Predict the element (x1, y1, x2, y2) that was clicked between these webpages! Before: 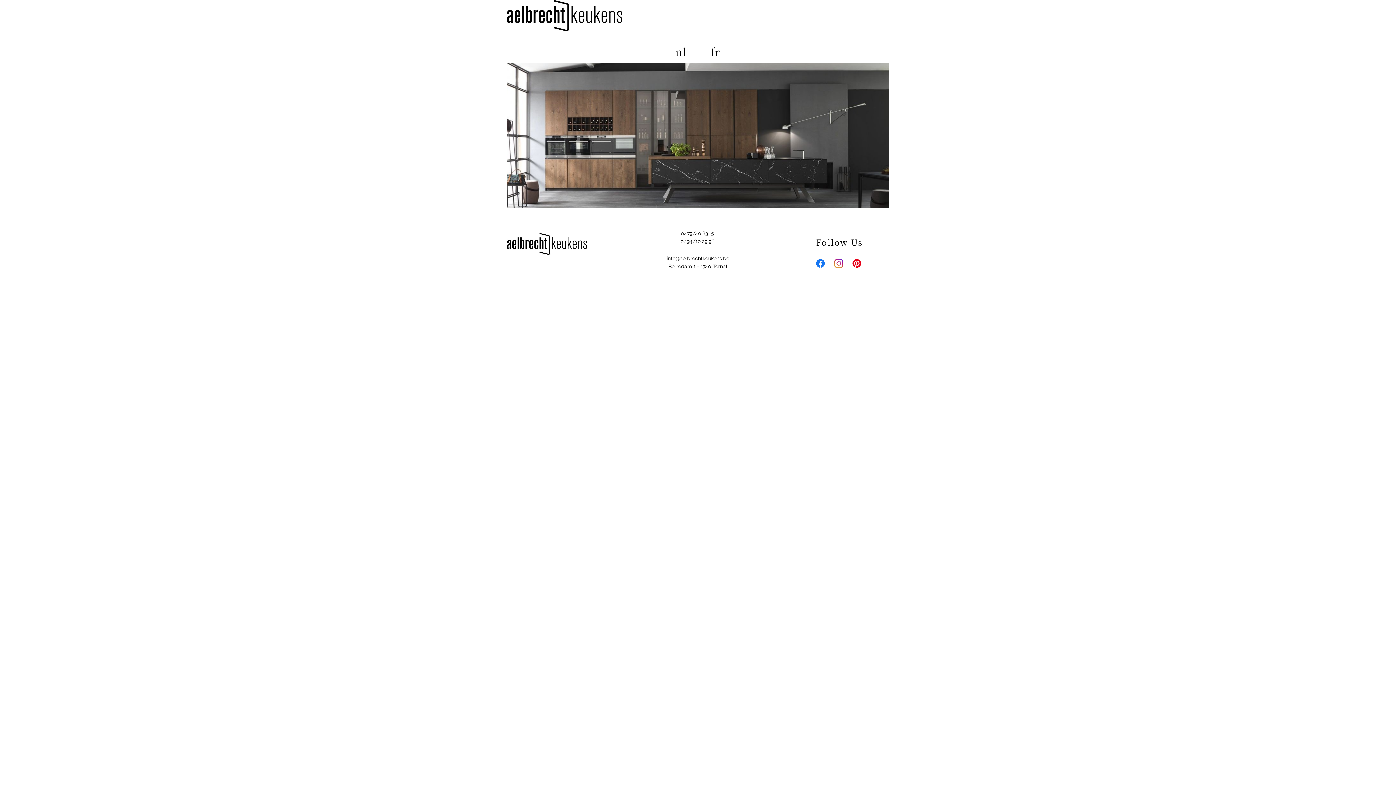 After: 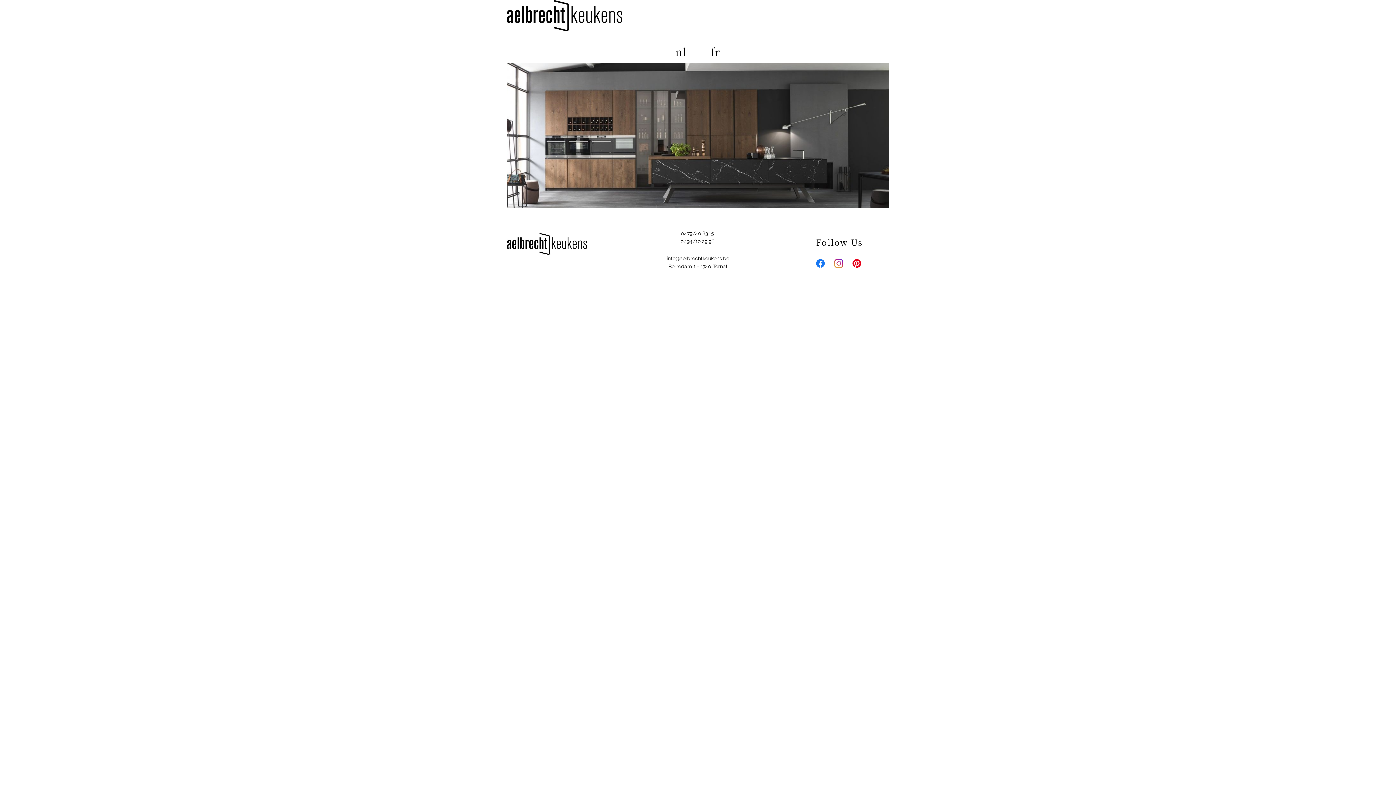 Action: bbox: (816, 259, 825, 268)